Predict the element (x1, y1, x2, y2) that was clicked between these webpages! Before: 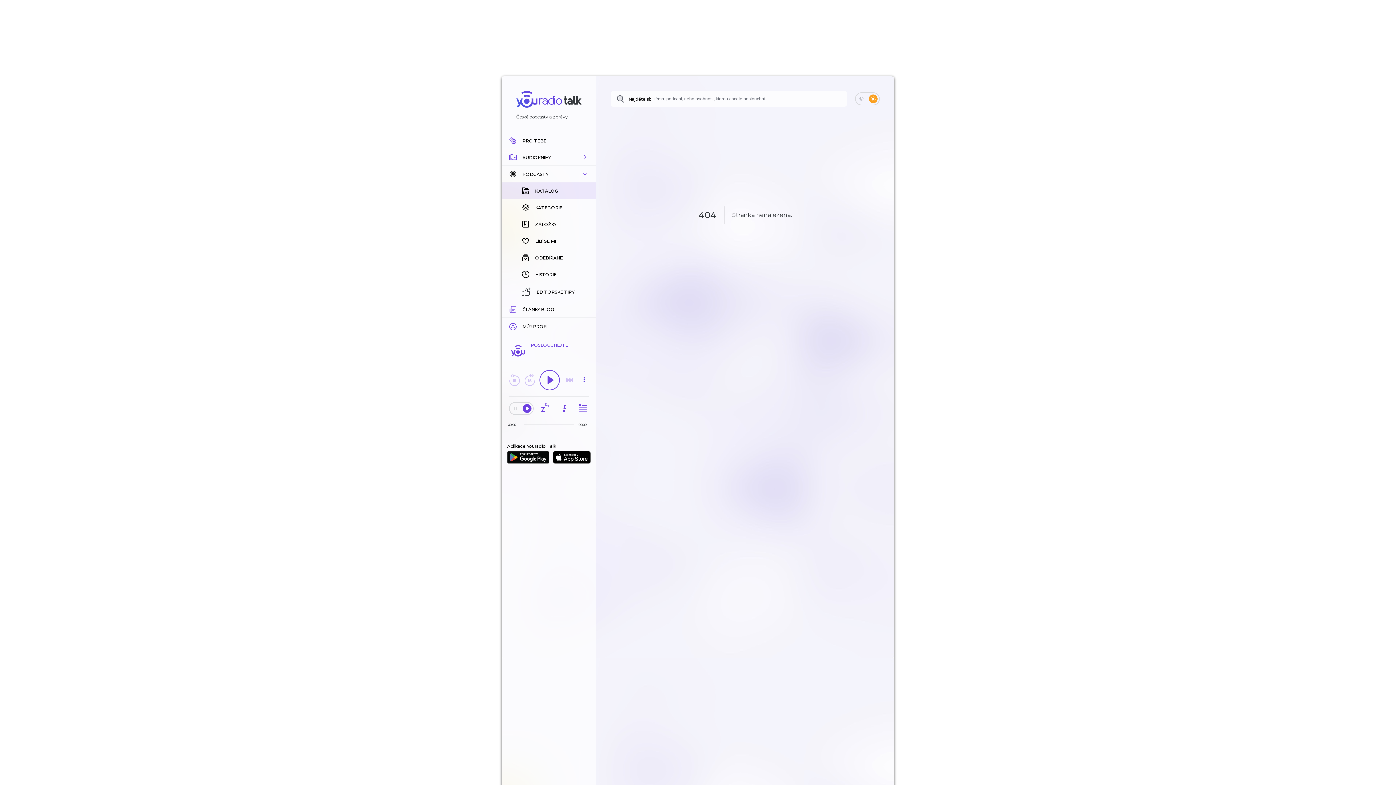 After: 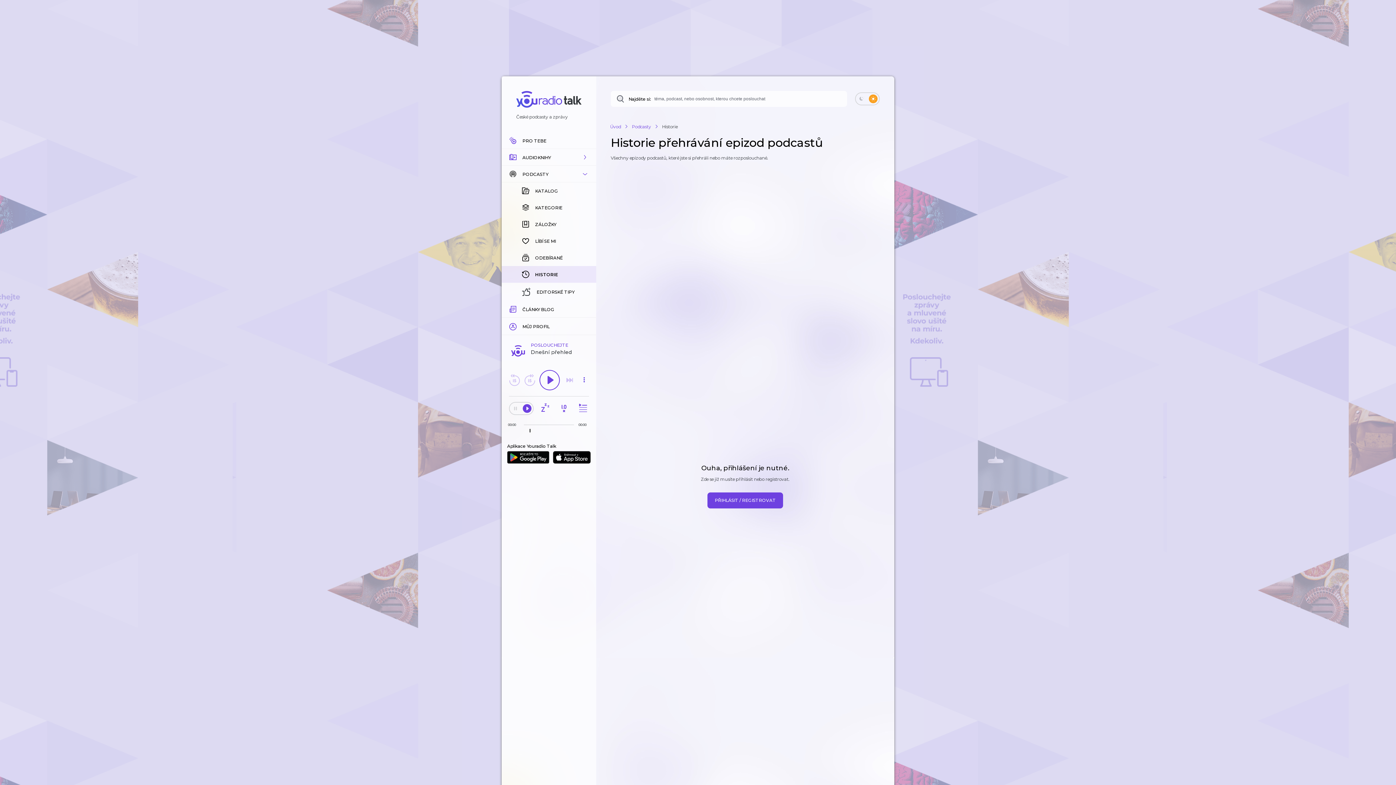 Action: label: HISTORIE bbox: (501, 266, 596, 282)